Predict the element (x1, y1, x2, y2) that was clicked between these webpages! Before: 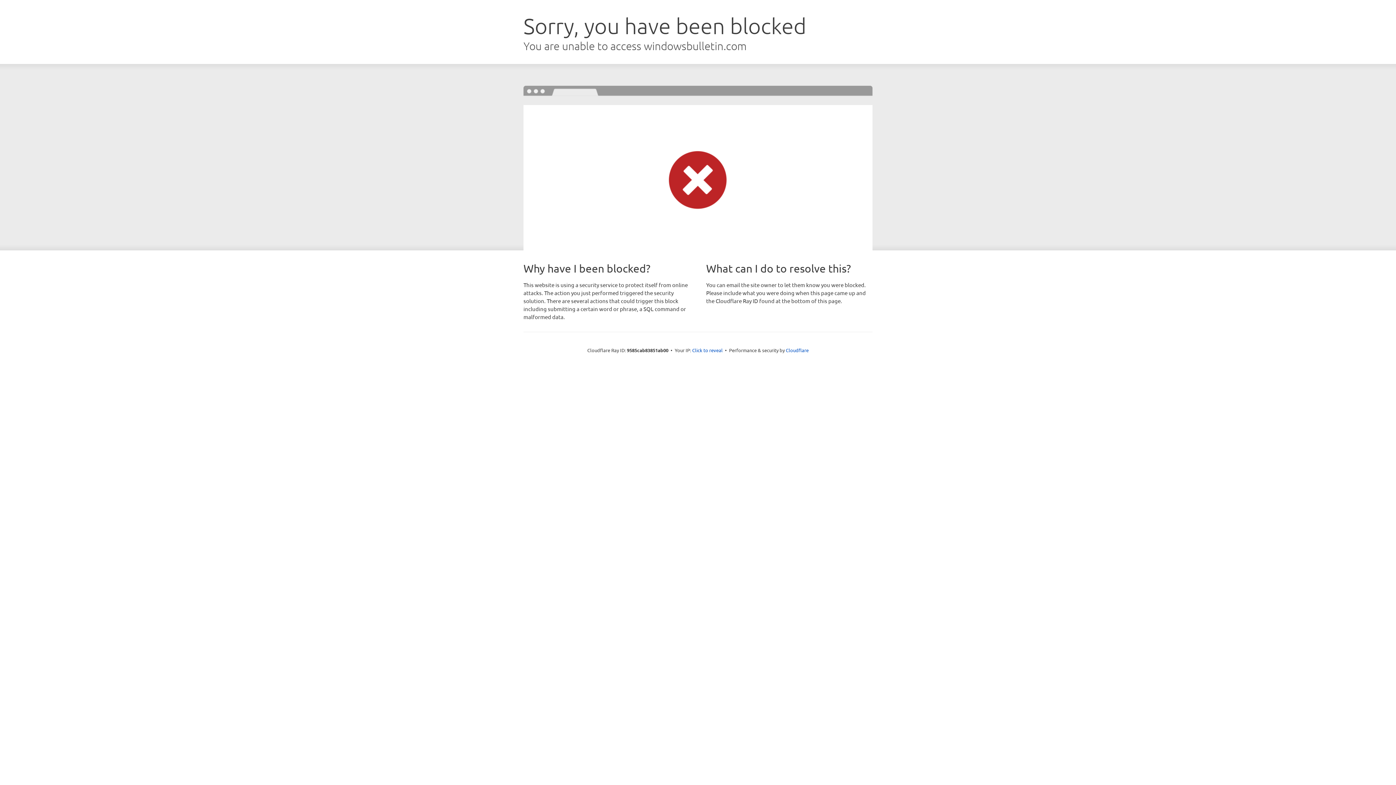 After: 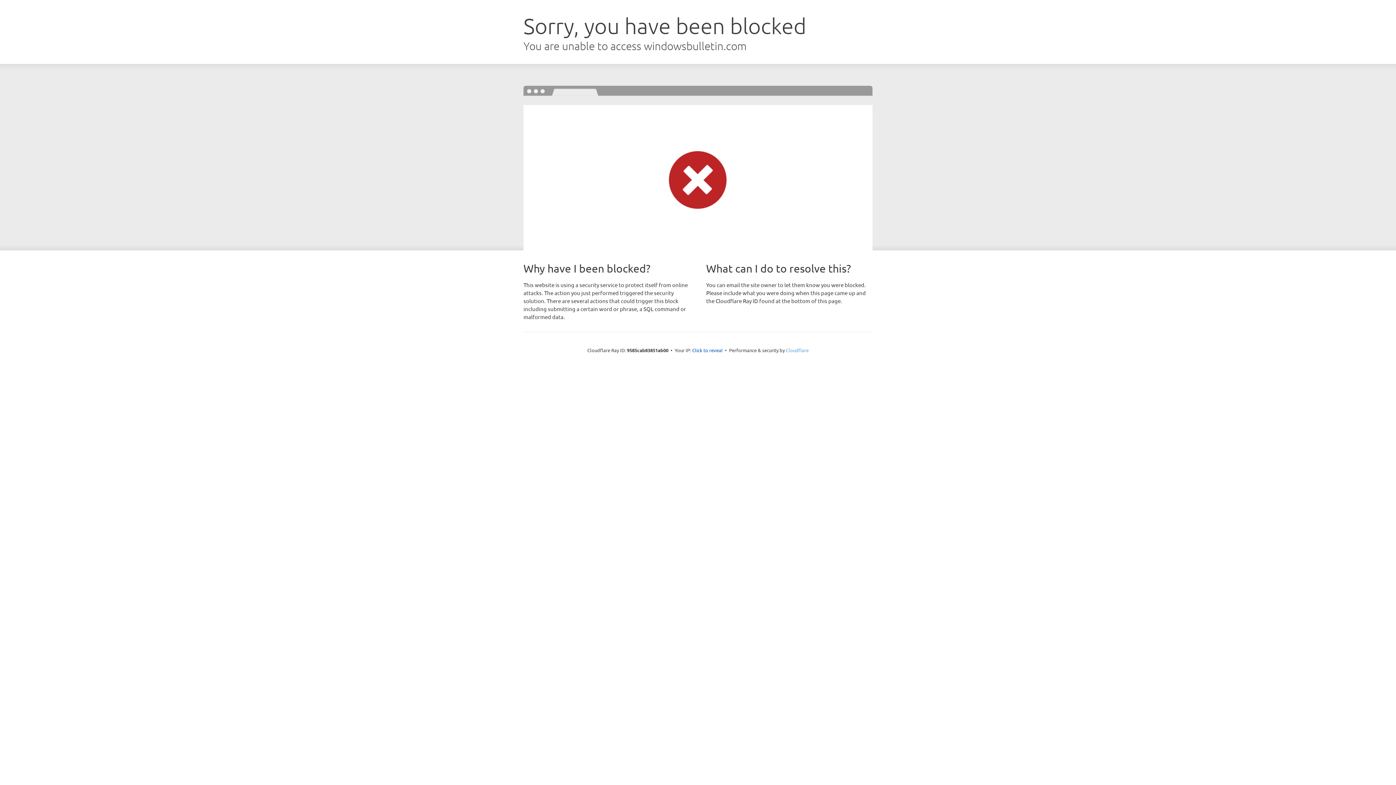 Action: bbox: (786, 347, 808, 353) label: Cloudflare